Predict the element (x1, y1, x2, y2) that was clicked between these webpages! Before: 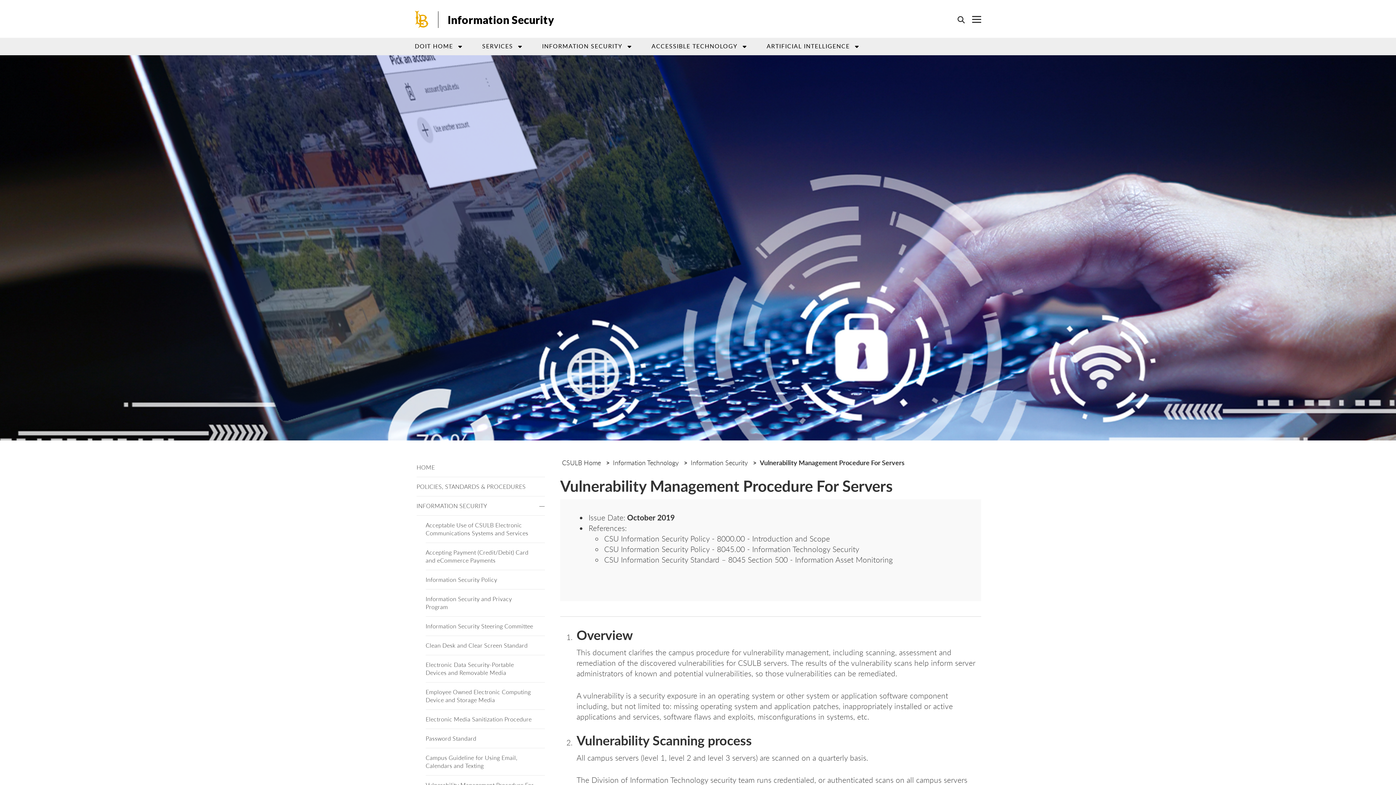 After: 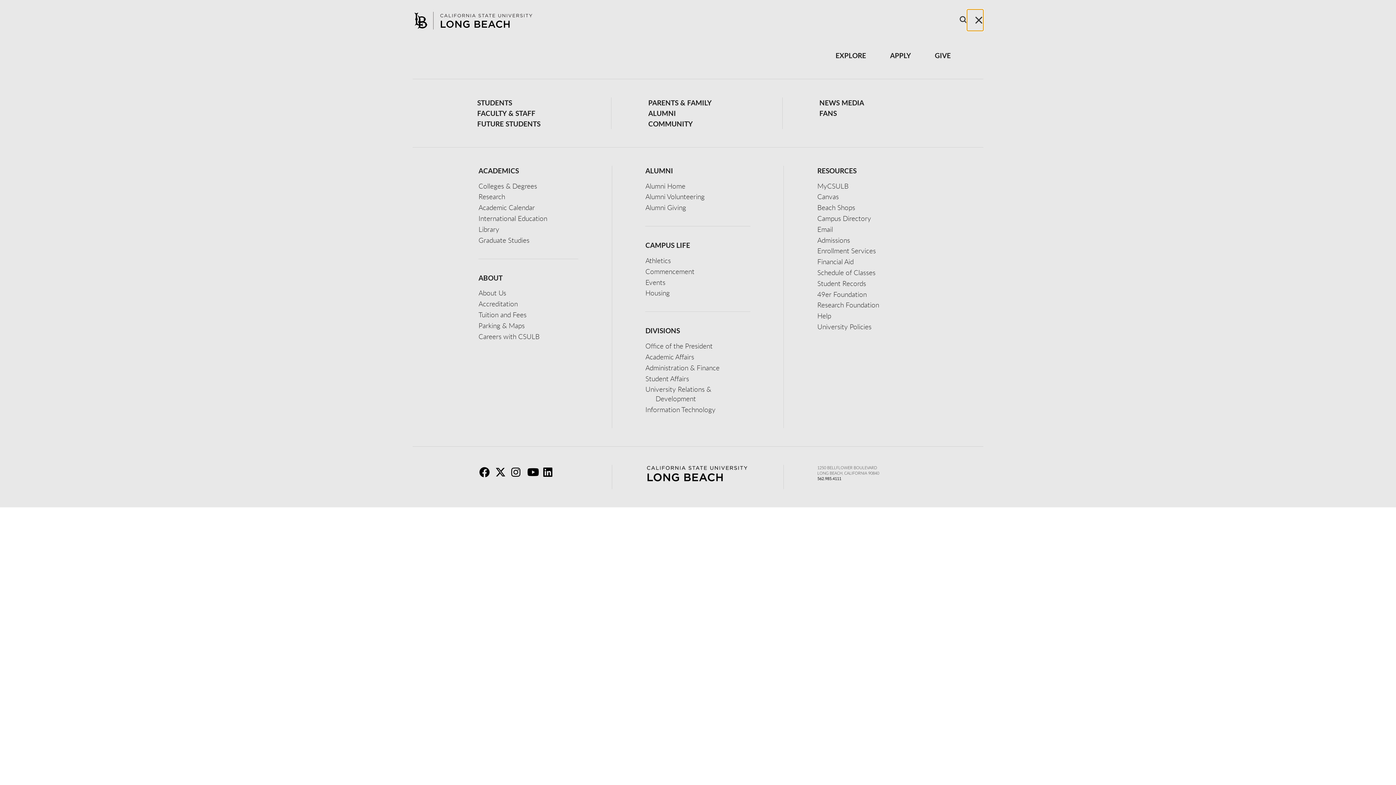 Action: bbox: (965, 8, 981, 30) label: Open navigation modal